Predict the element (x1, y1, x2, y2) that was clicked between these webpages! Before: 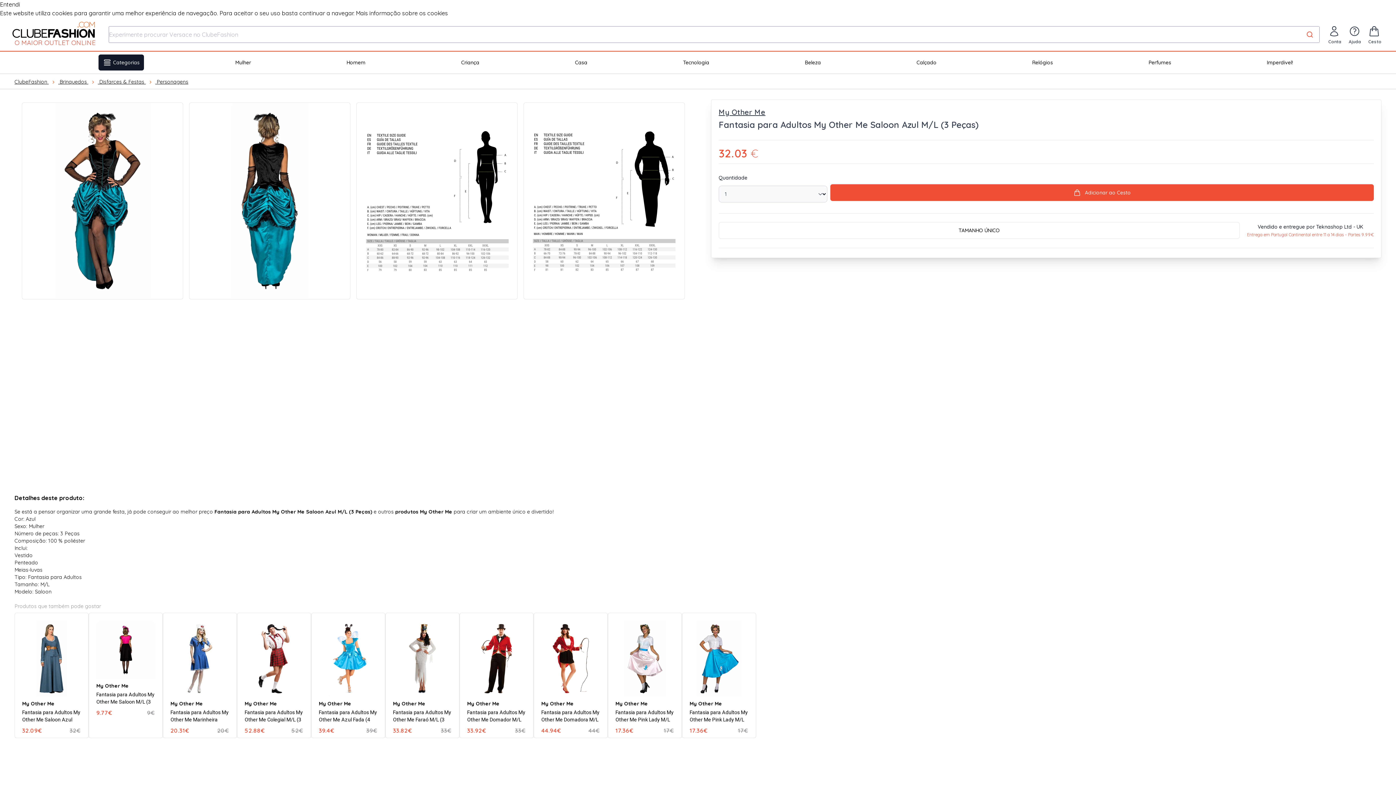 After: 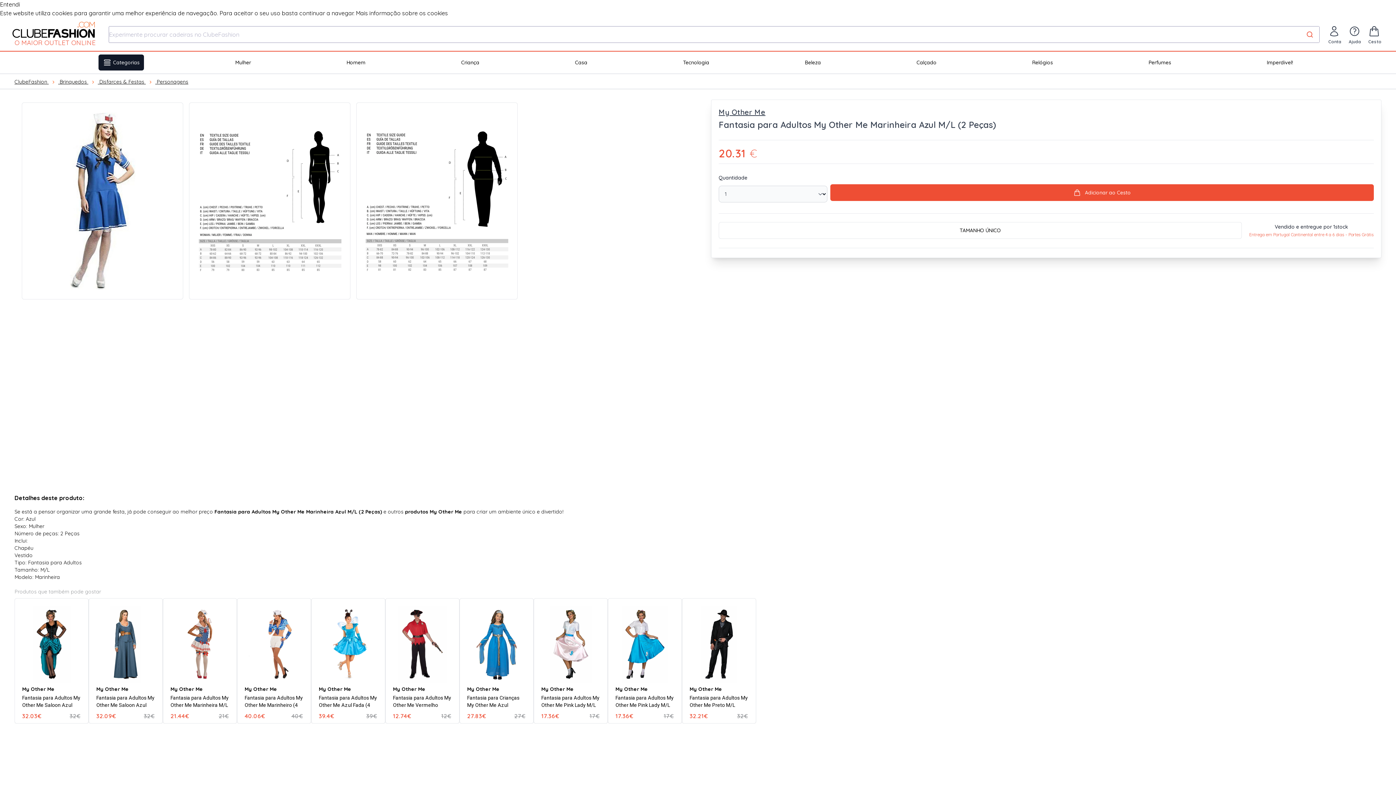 Action: label: My Other Me
Fantasia para Adultos My Other Me Marinheira Azul M/L (2 Peças)
20.31€
20€ bbox: (163, 613, 236, 738)